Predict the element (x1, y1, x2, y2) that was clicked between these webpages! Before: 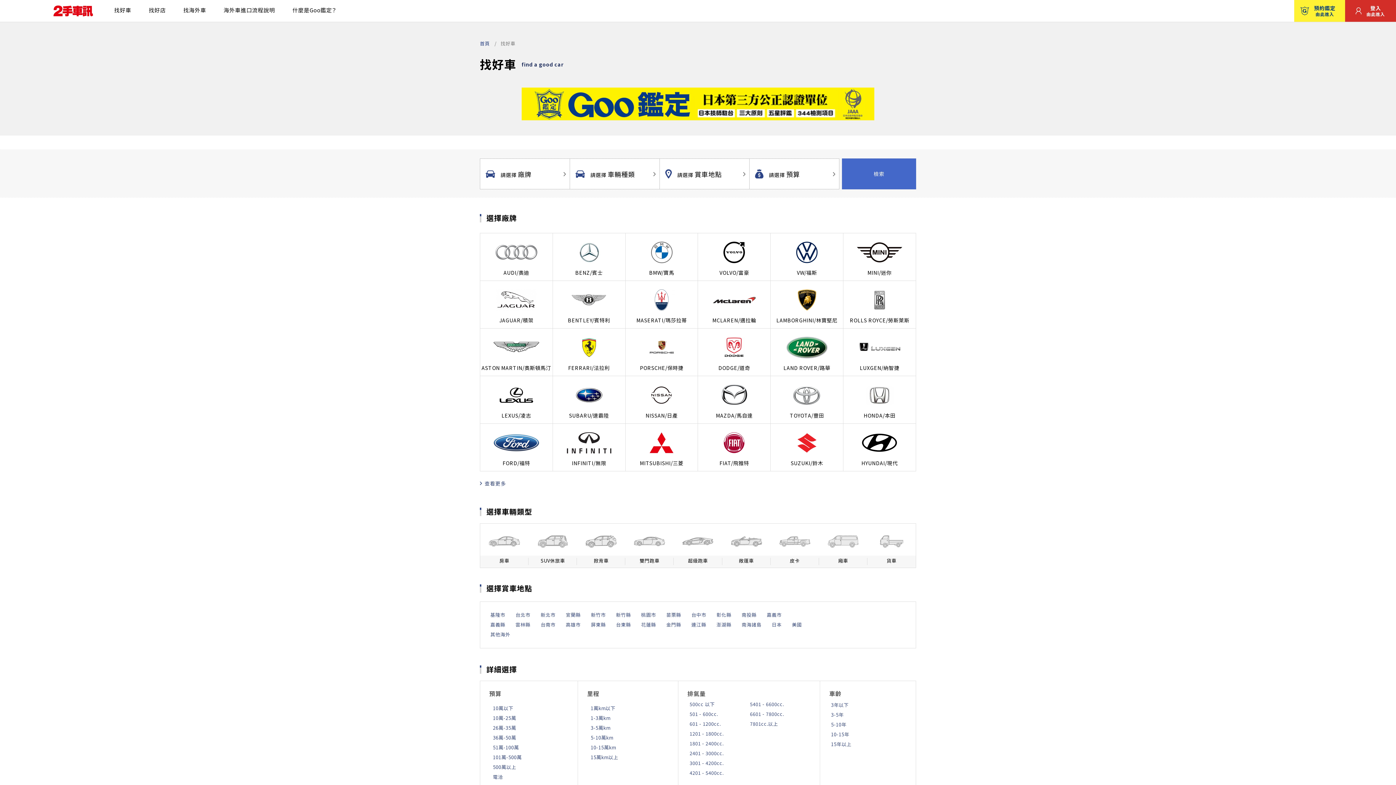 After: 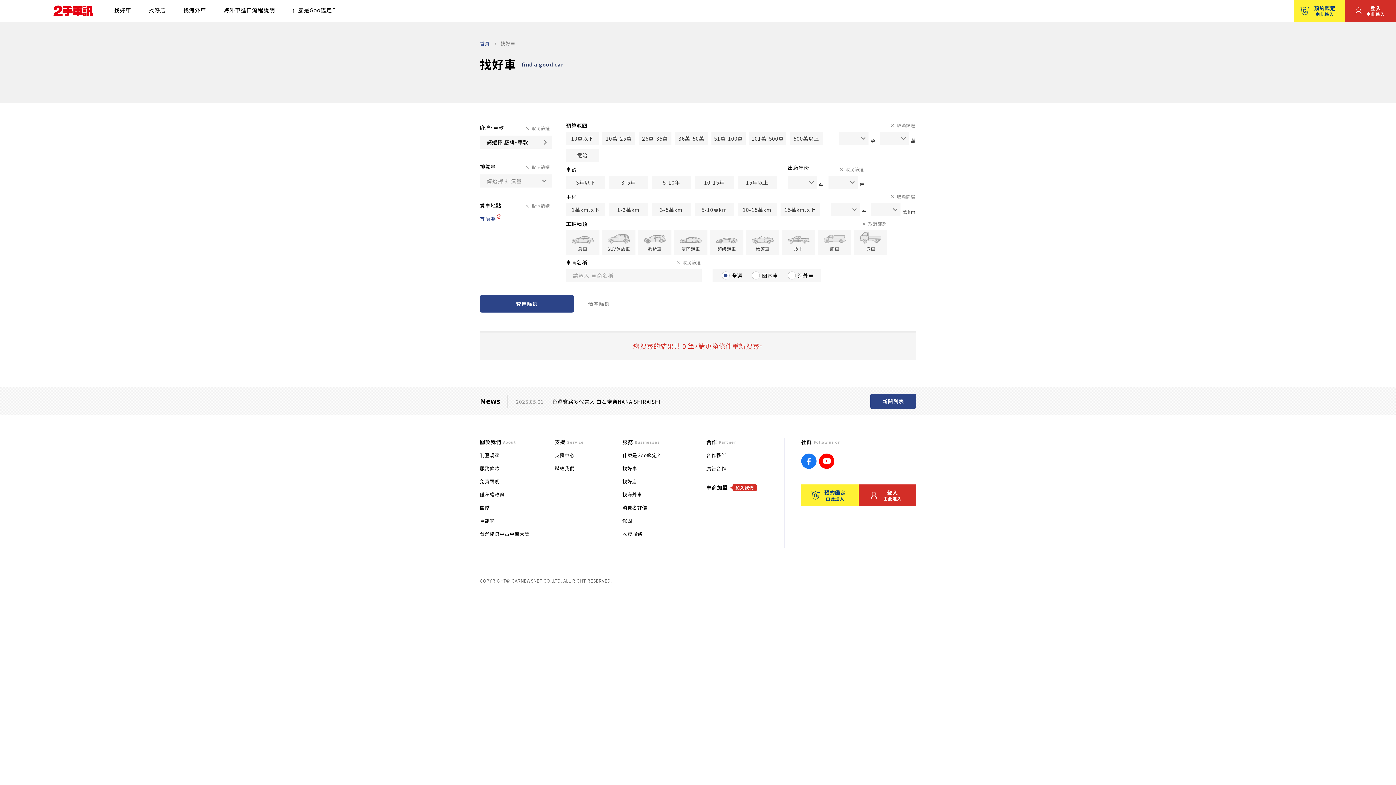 Action: label: 宜蘭縣 bbox: (565, 611, 580, 618)